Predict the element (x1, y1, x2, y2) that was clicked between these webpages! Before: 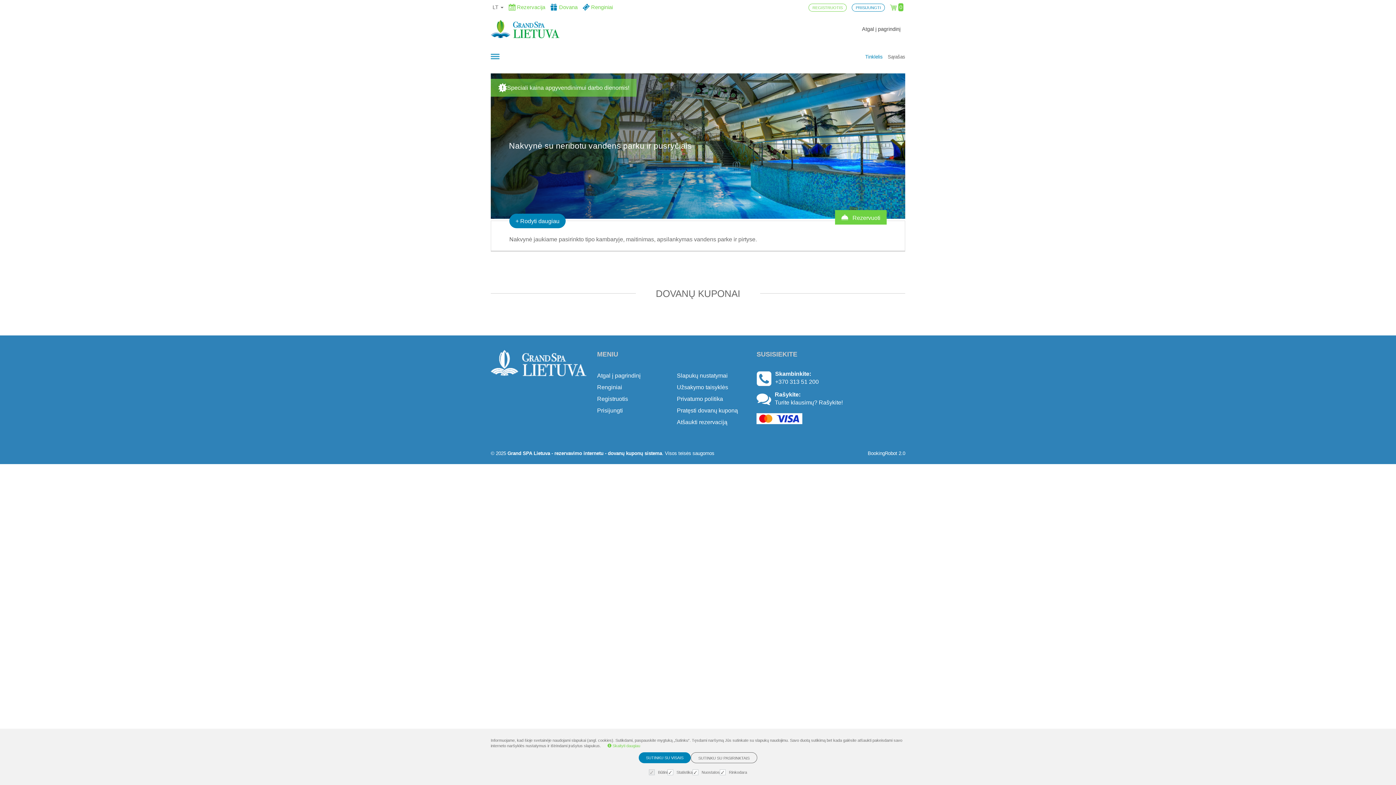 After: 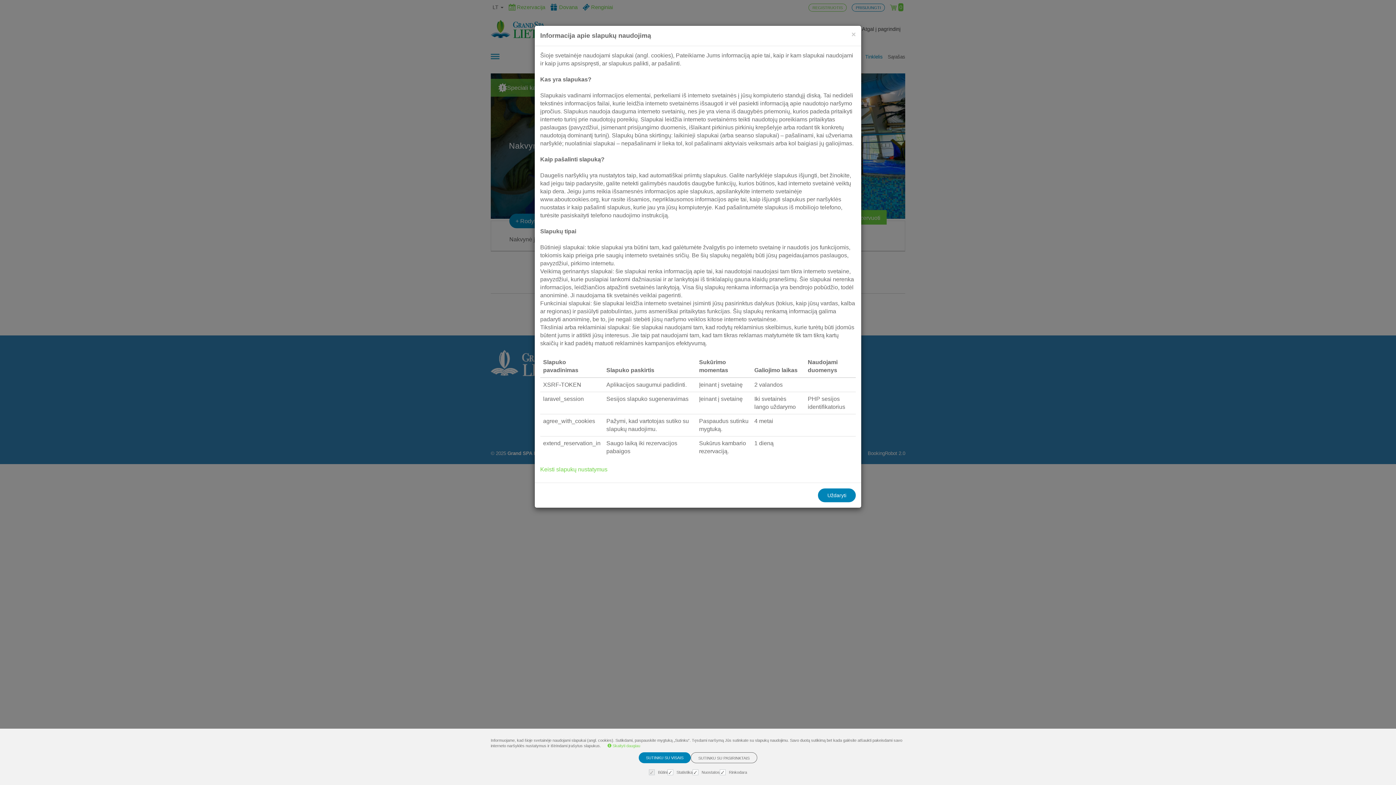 Action: label: Slapukų nustatymai bbox: (677, 370, 745, 381)